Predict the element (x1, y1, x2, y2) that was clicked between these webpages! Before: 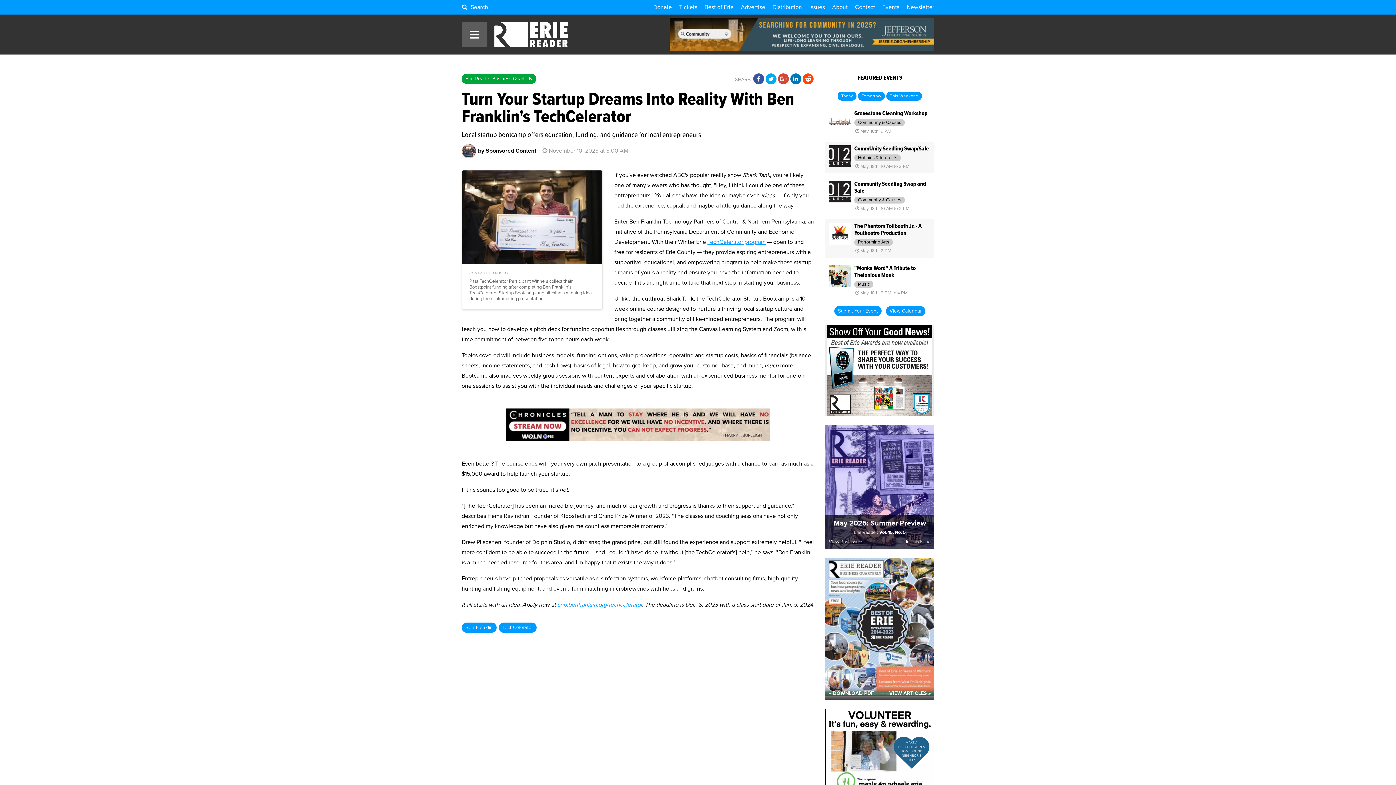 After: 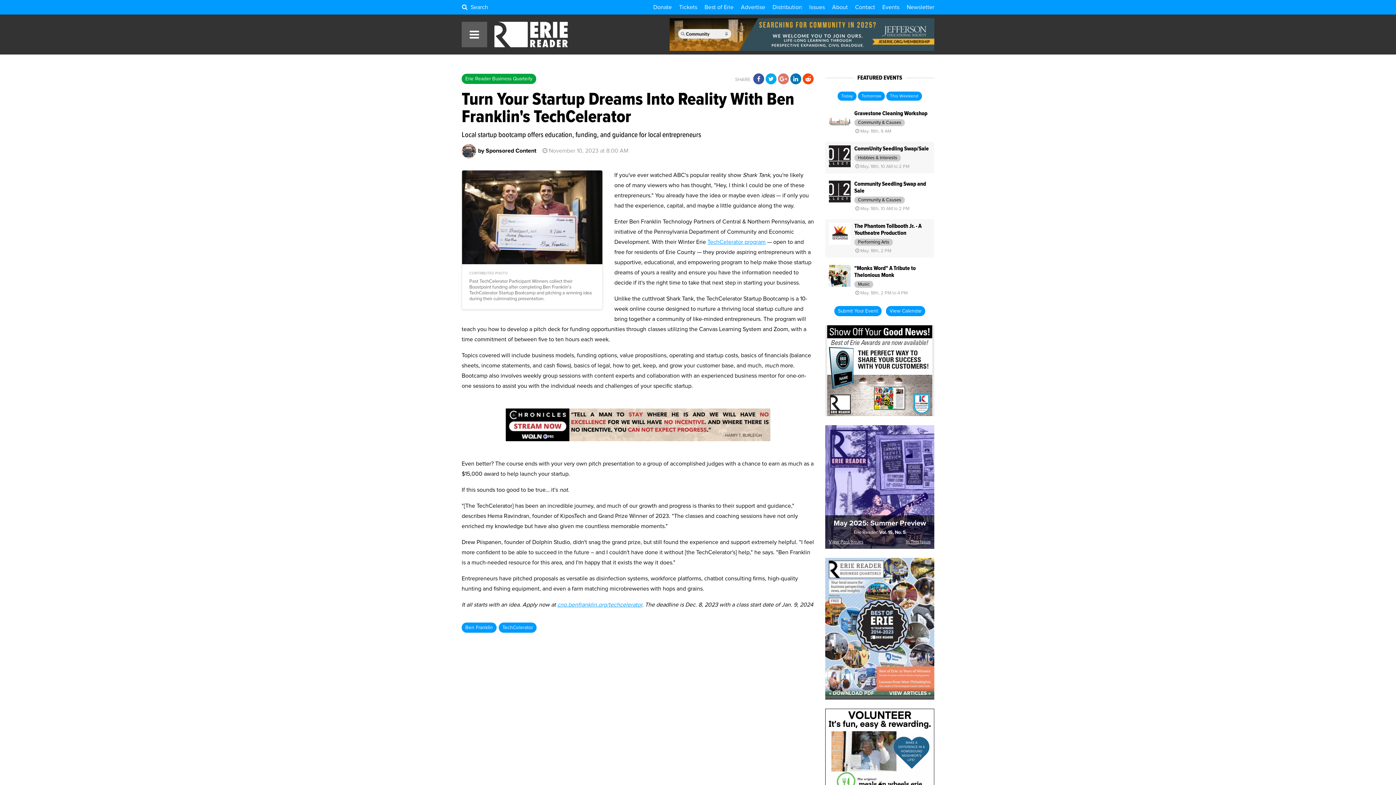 Action: bbox: (778, 76, 789, 82)